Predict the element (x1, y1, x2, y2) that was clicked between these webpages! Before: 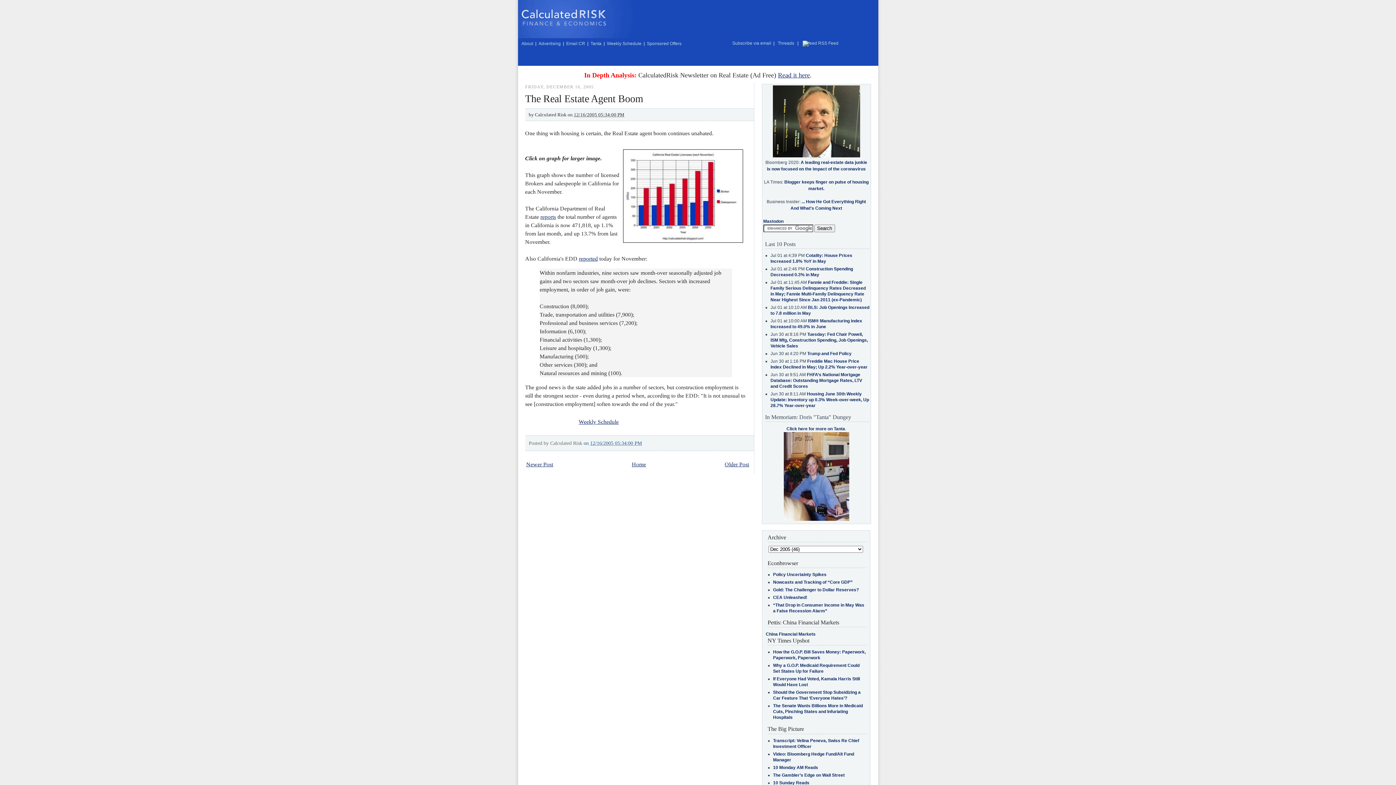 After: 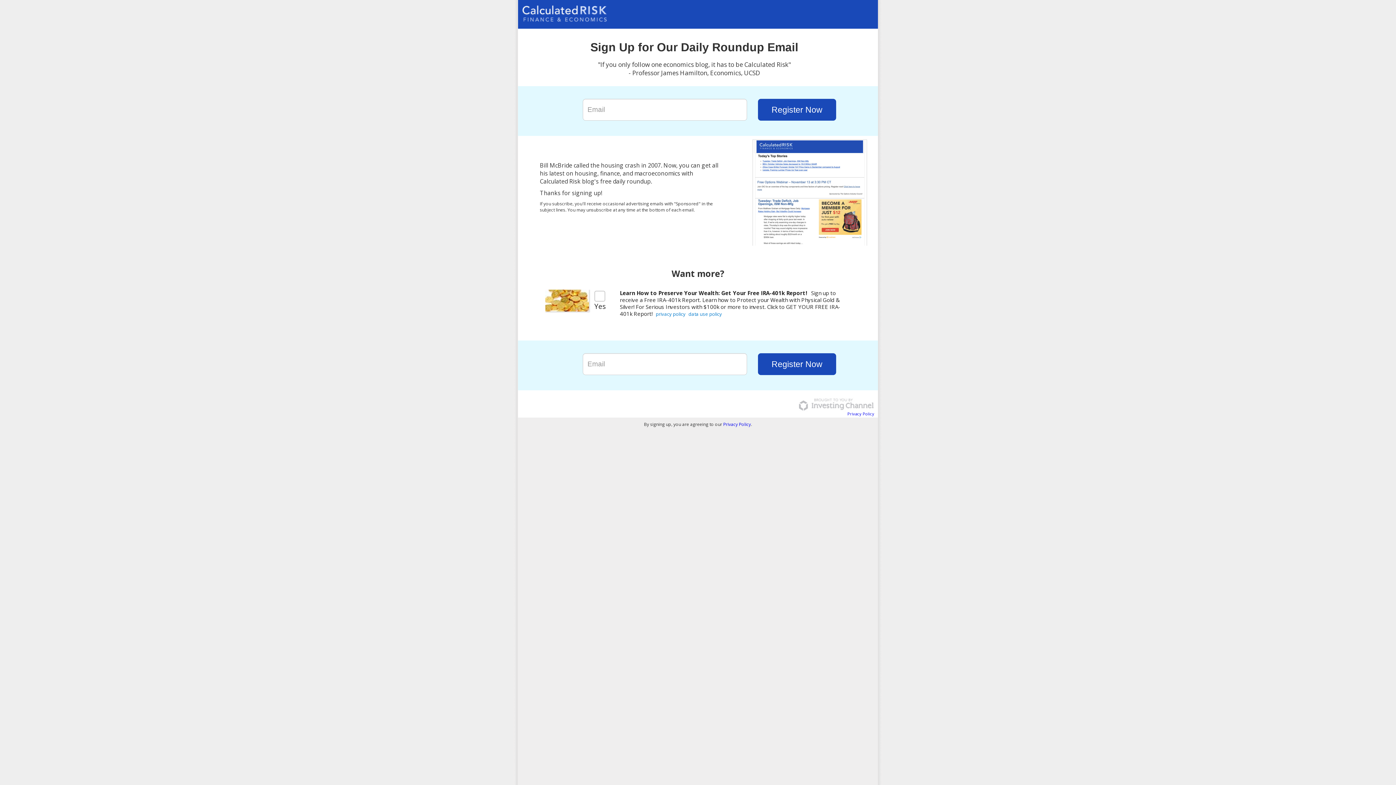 Action: bbox: (731, 40, 772, 46) label: Subscribe via email